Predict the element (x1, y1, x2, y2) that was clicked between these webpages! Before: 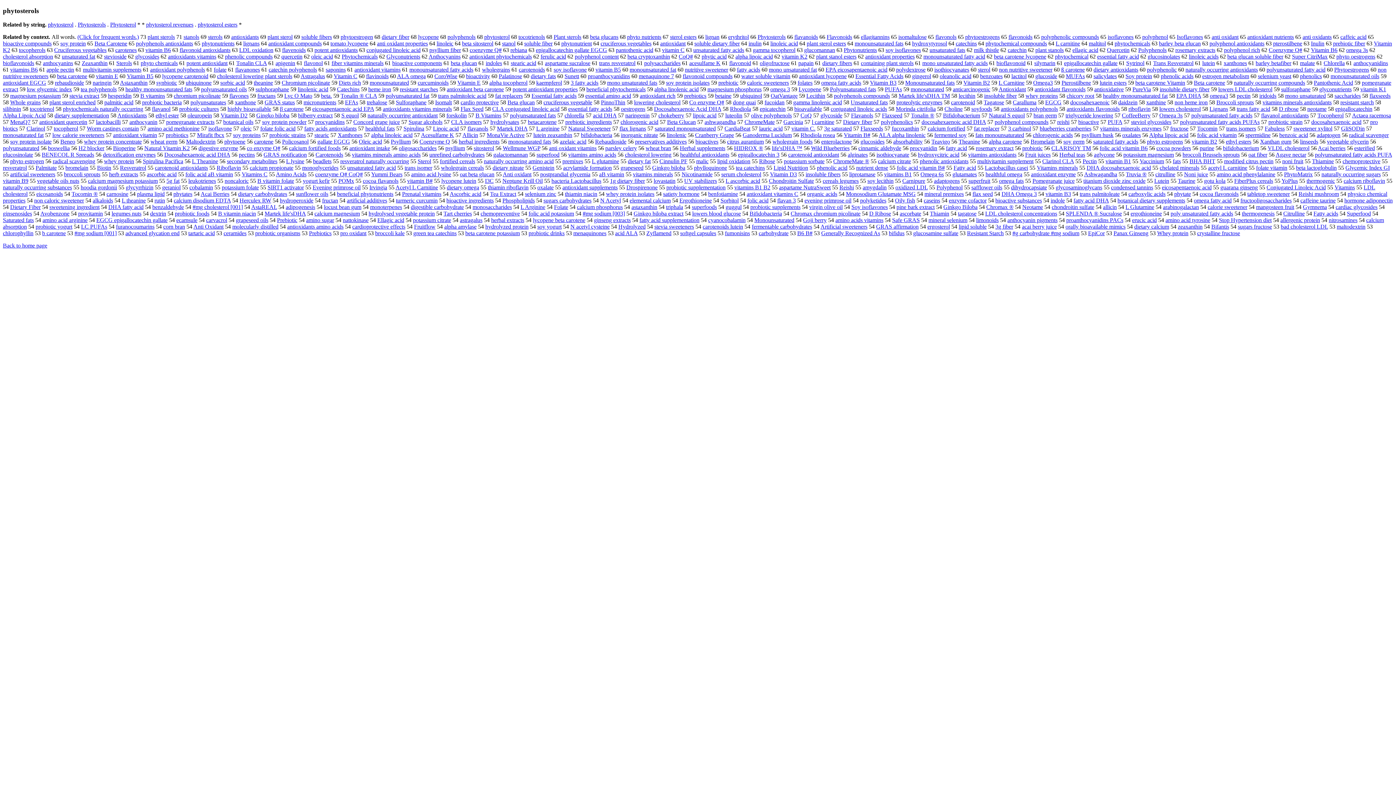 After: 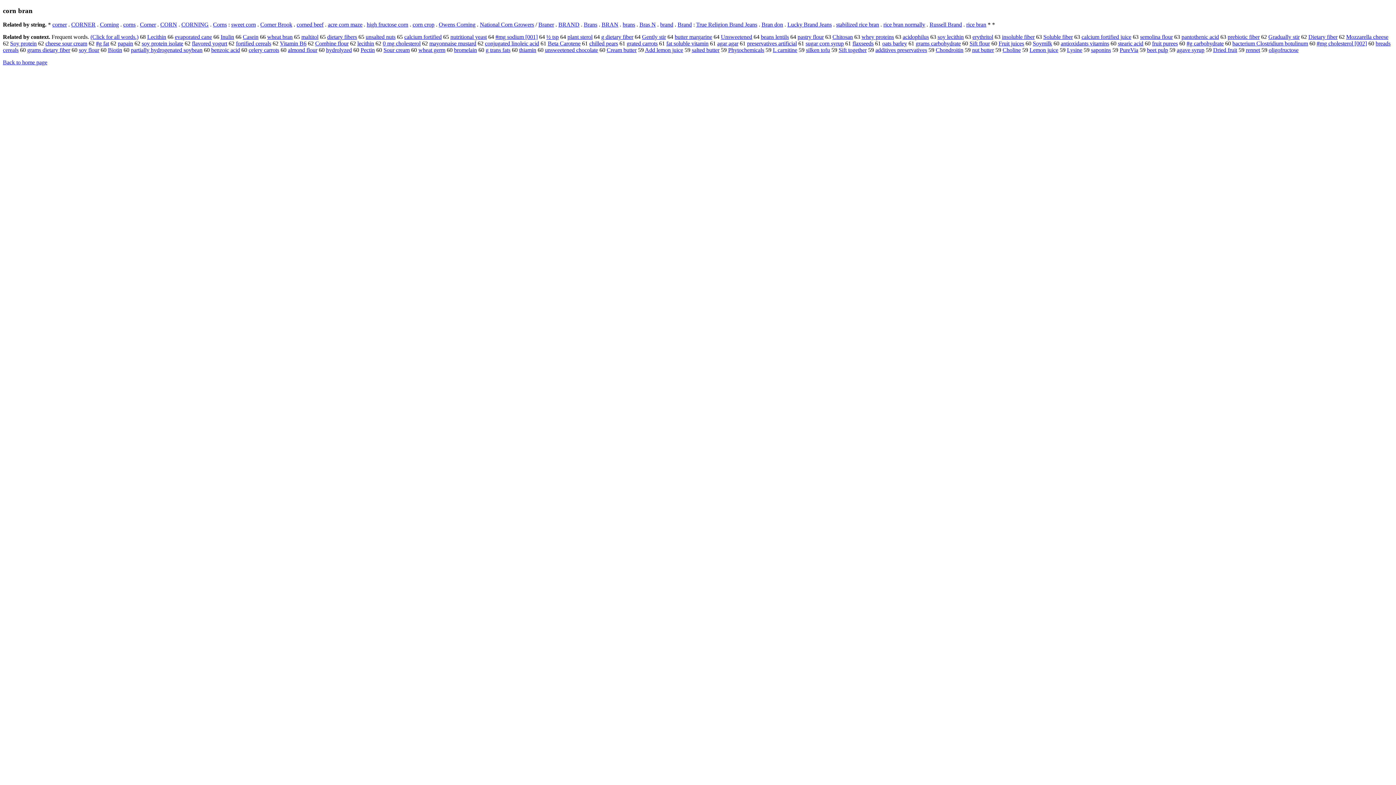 Action: label: corn bran bbox: (163, 223, 185, 229)